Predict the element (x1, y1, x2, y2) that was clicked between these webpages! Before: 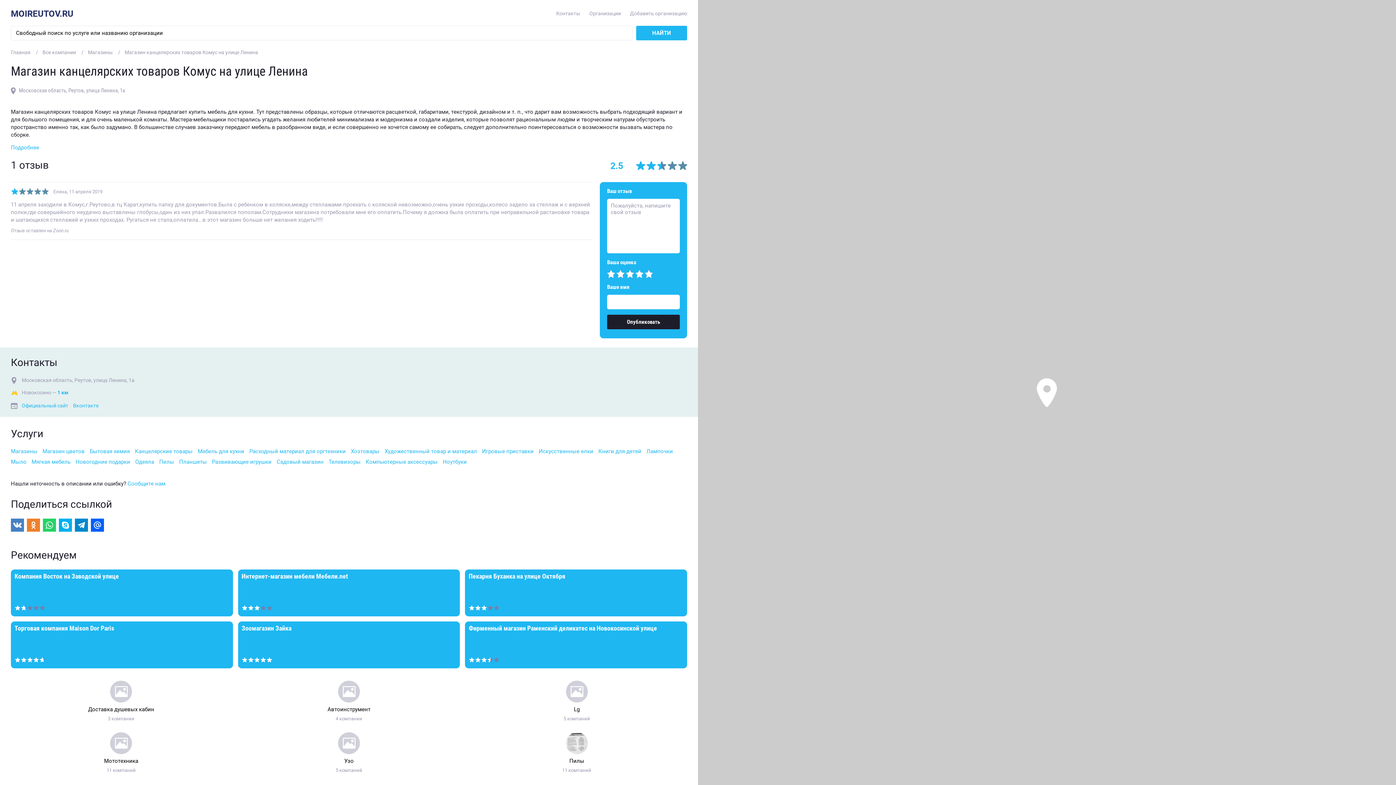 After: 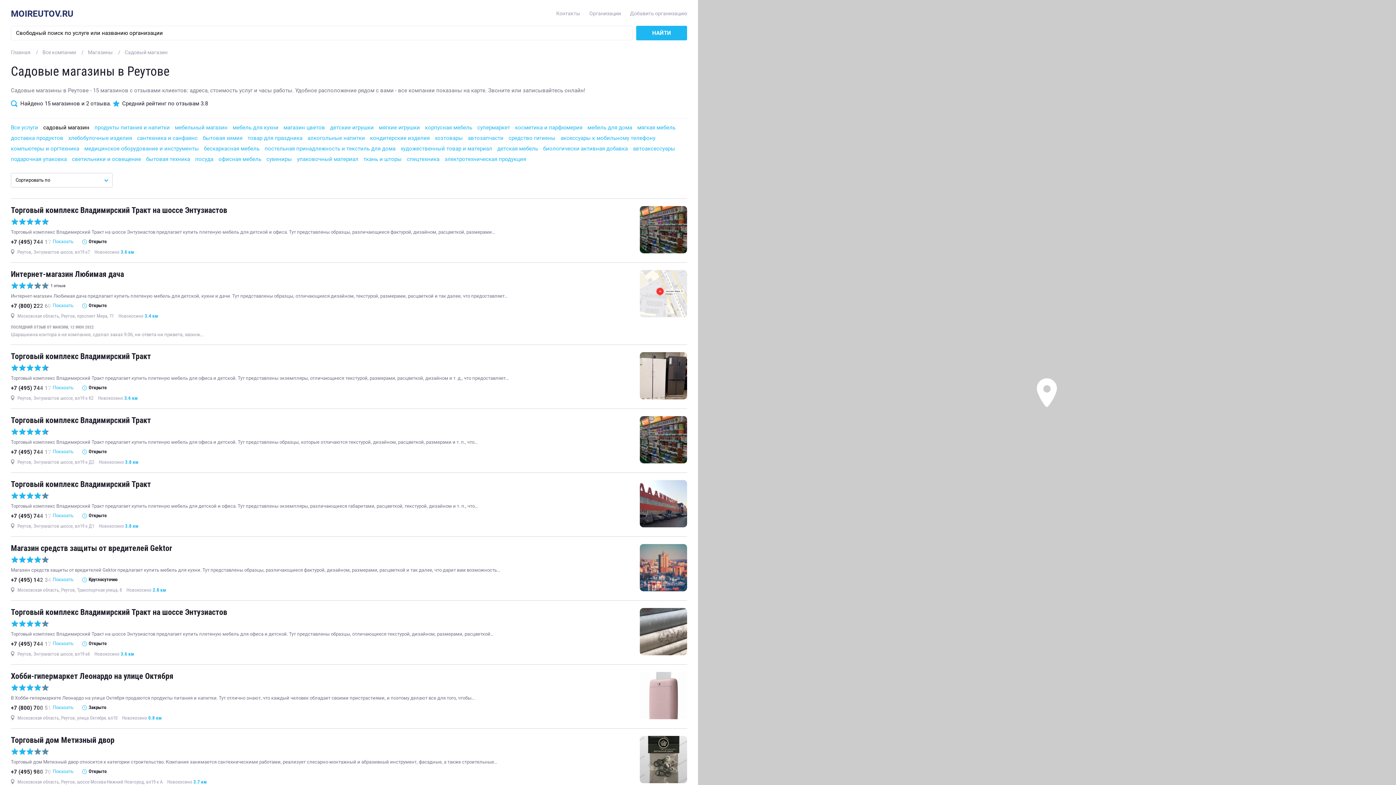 Action: label: Садовый магазин bbox: (276, 458, 323, 465)